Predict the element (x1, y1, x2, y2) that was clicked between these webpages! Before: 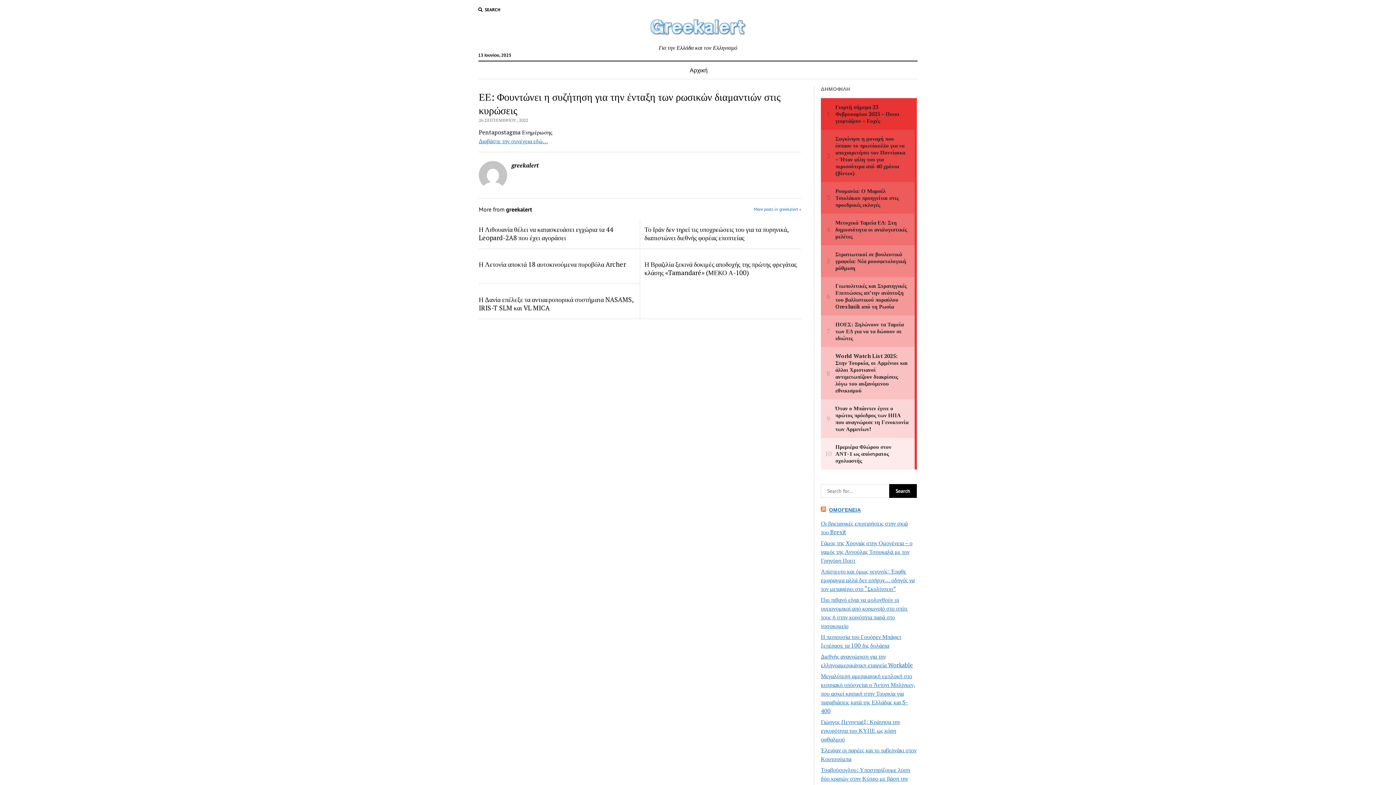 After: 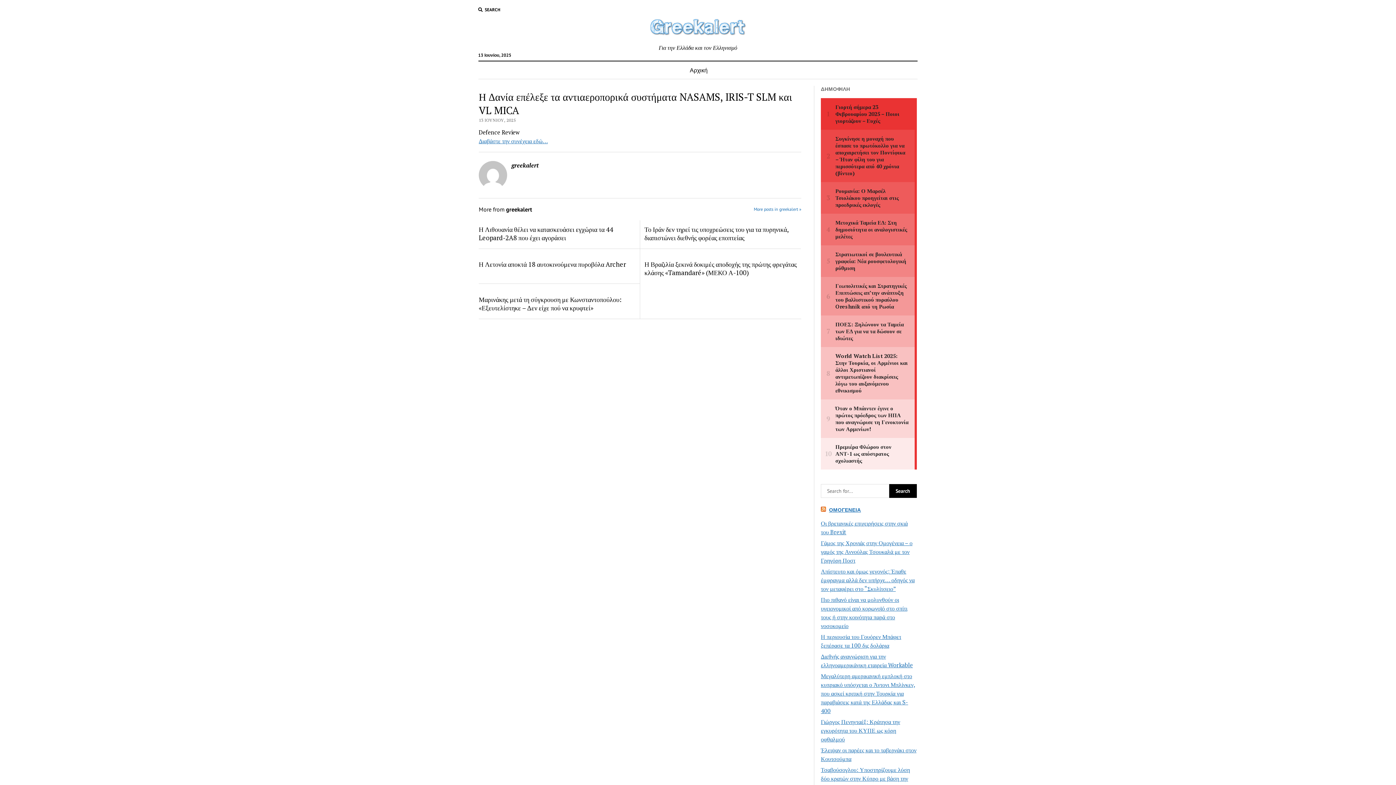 Action: label: Η Δανία επέλεξε τα αντιαεροπορικά συστήματα NASAMS, IRIS-T SLM και VL MICA bbox: (478, 295, 635, 312)